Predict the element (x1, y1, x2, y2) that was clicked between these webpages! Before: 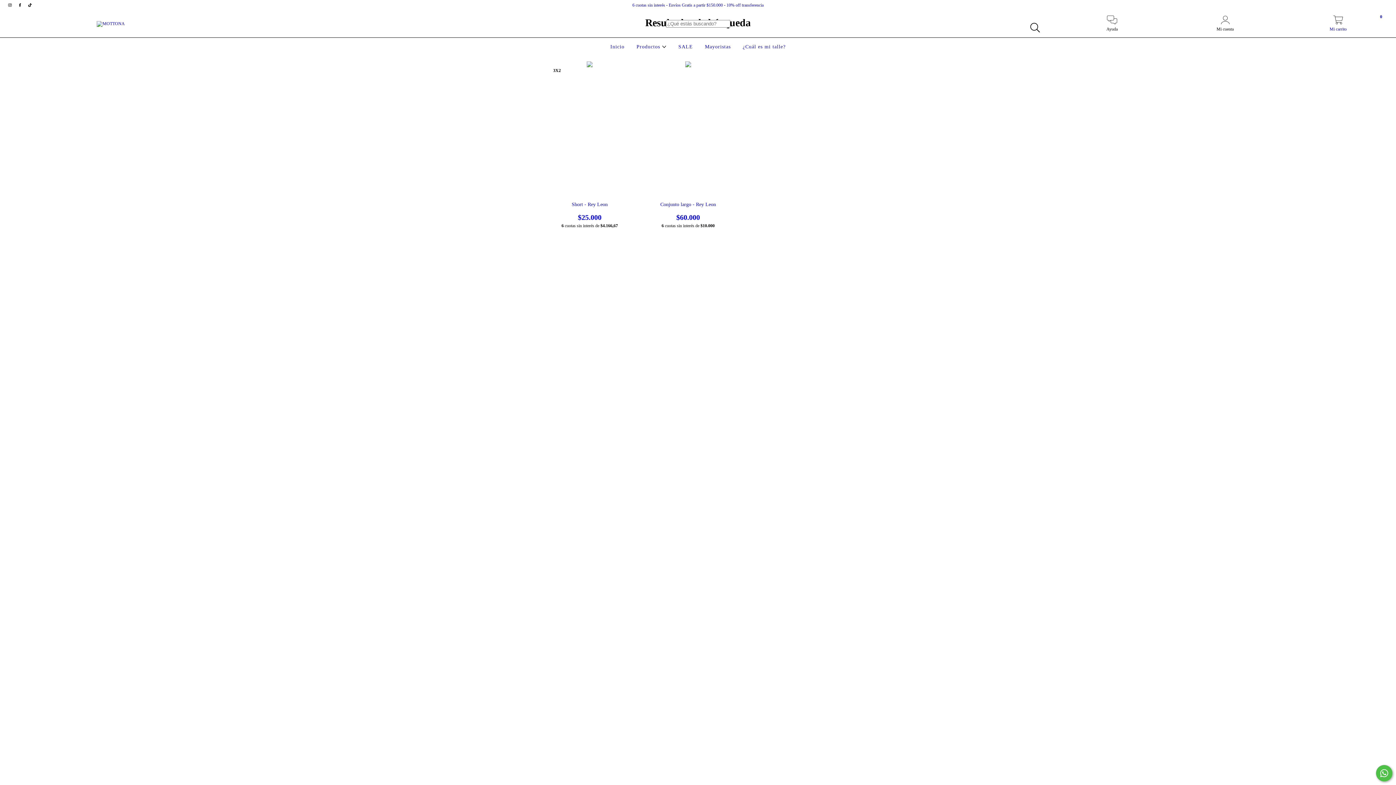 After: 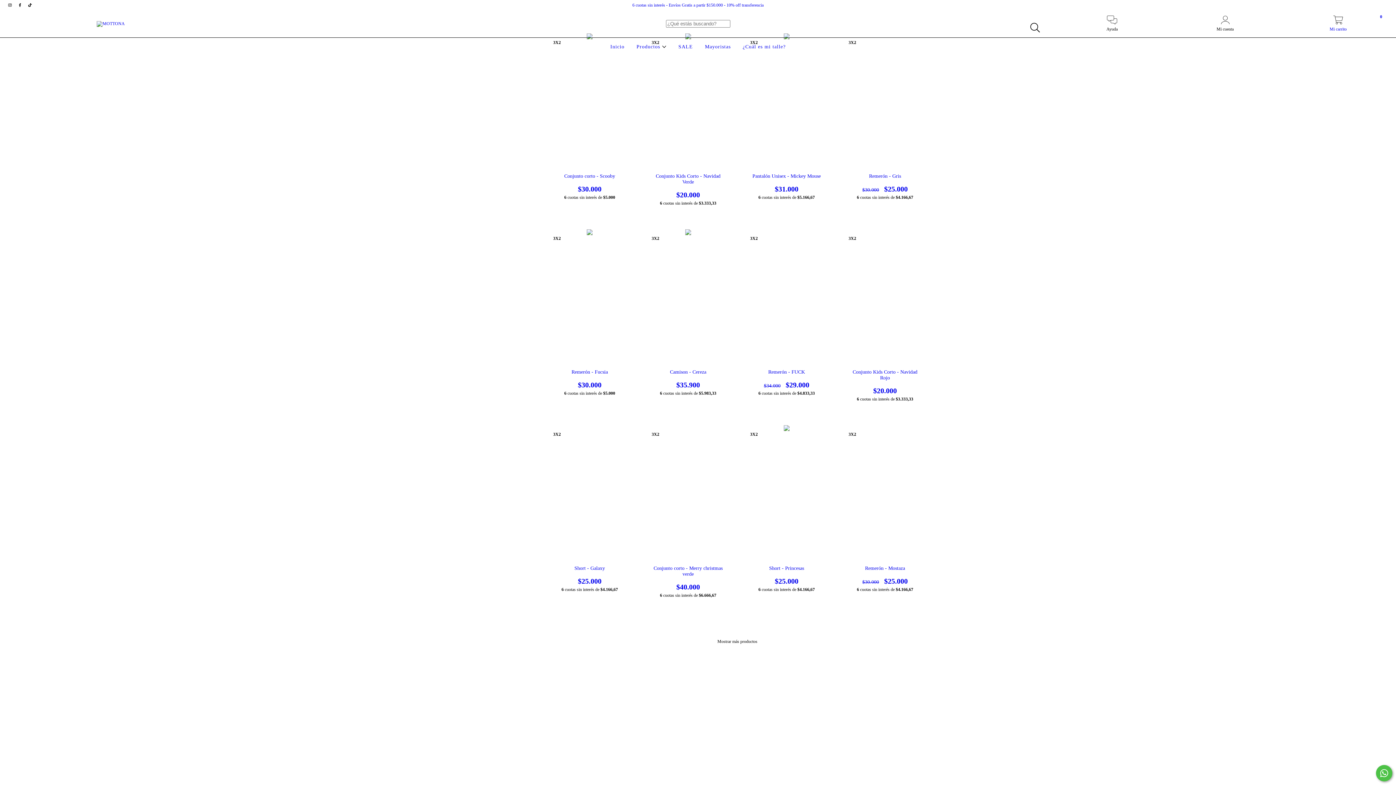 Action: label: SALE bbox: (676, 44, 694, 49)